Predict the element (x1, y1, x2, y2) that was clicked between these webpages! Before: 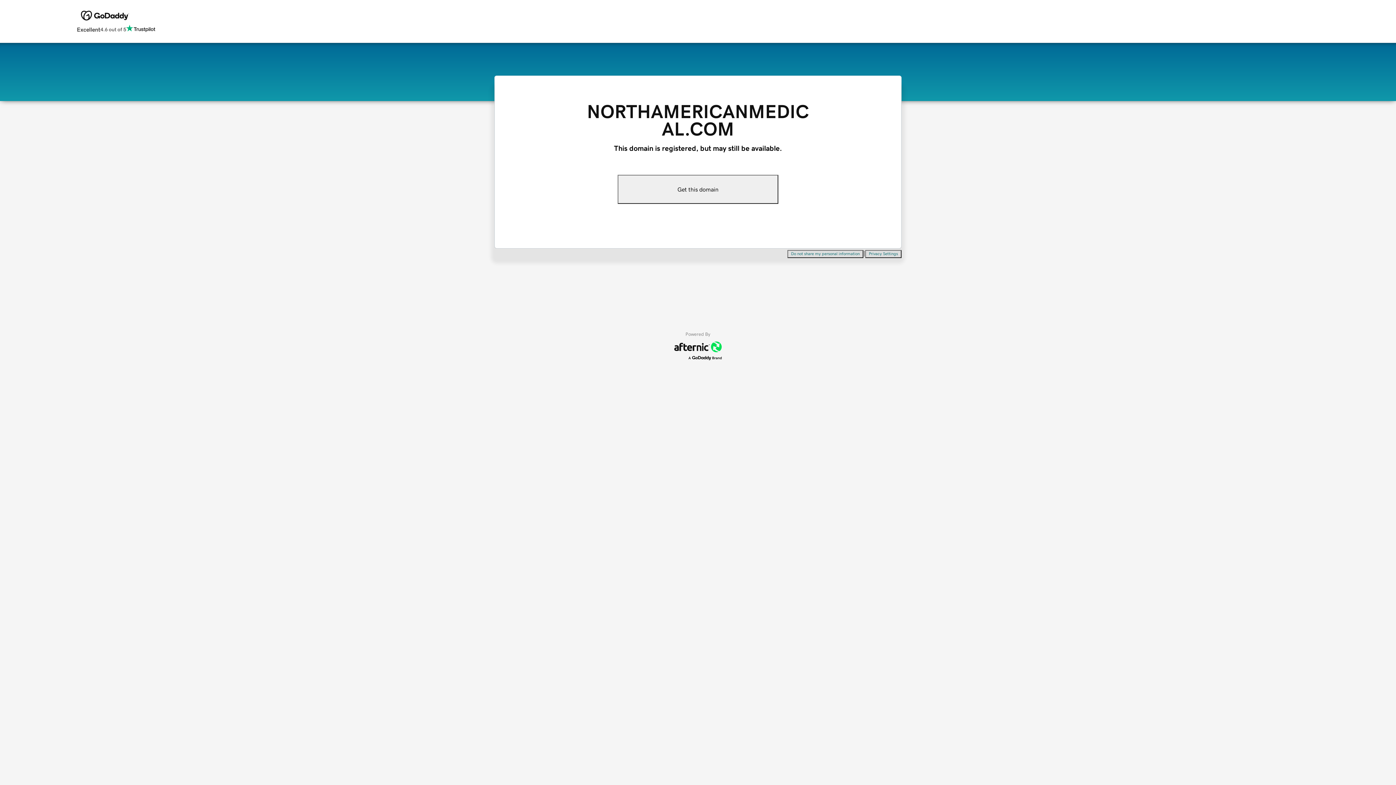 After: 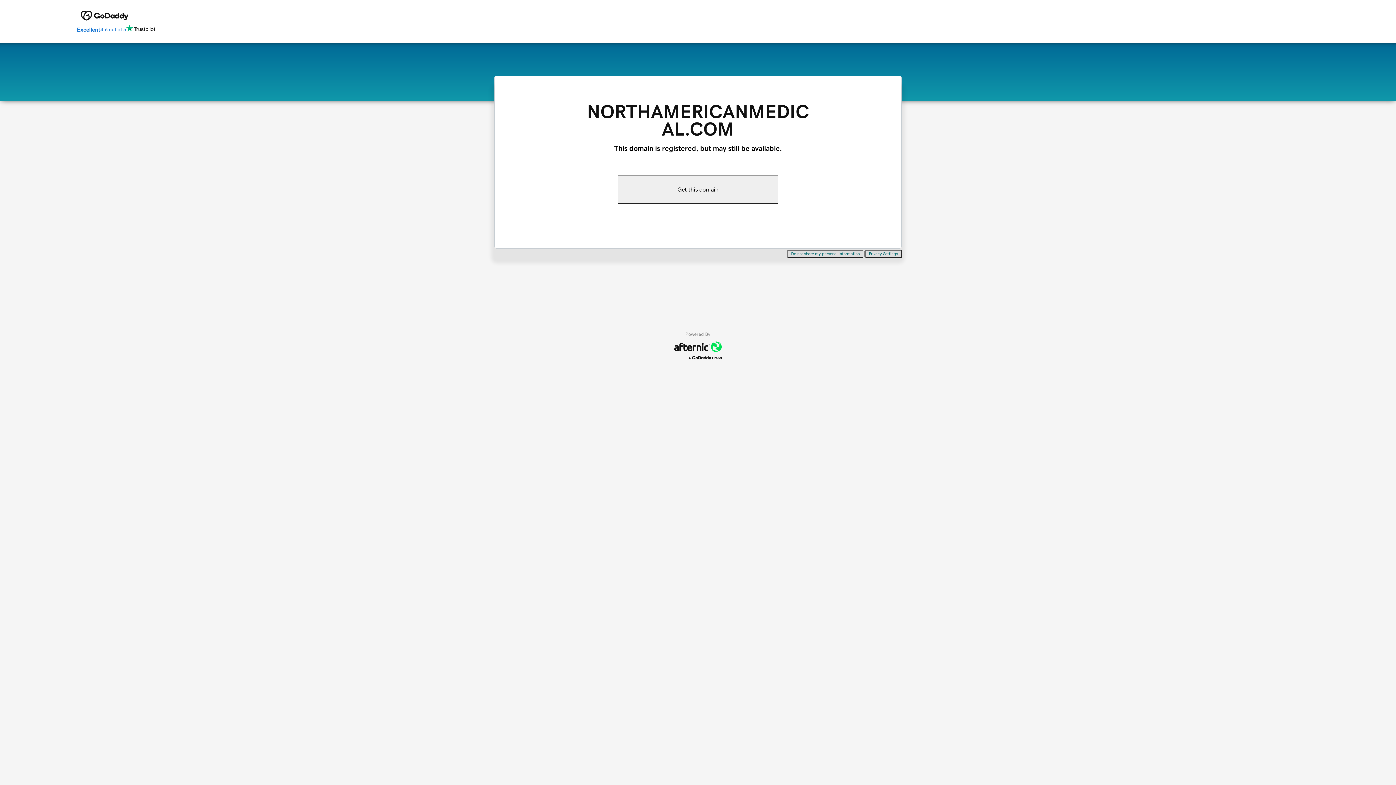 Action: bbox: (76, 24, 155, 34) label: Excellent
4.6 out of 5